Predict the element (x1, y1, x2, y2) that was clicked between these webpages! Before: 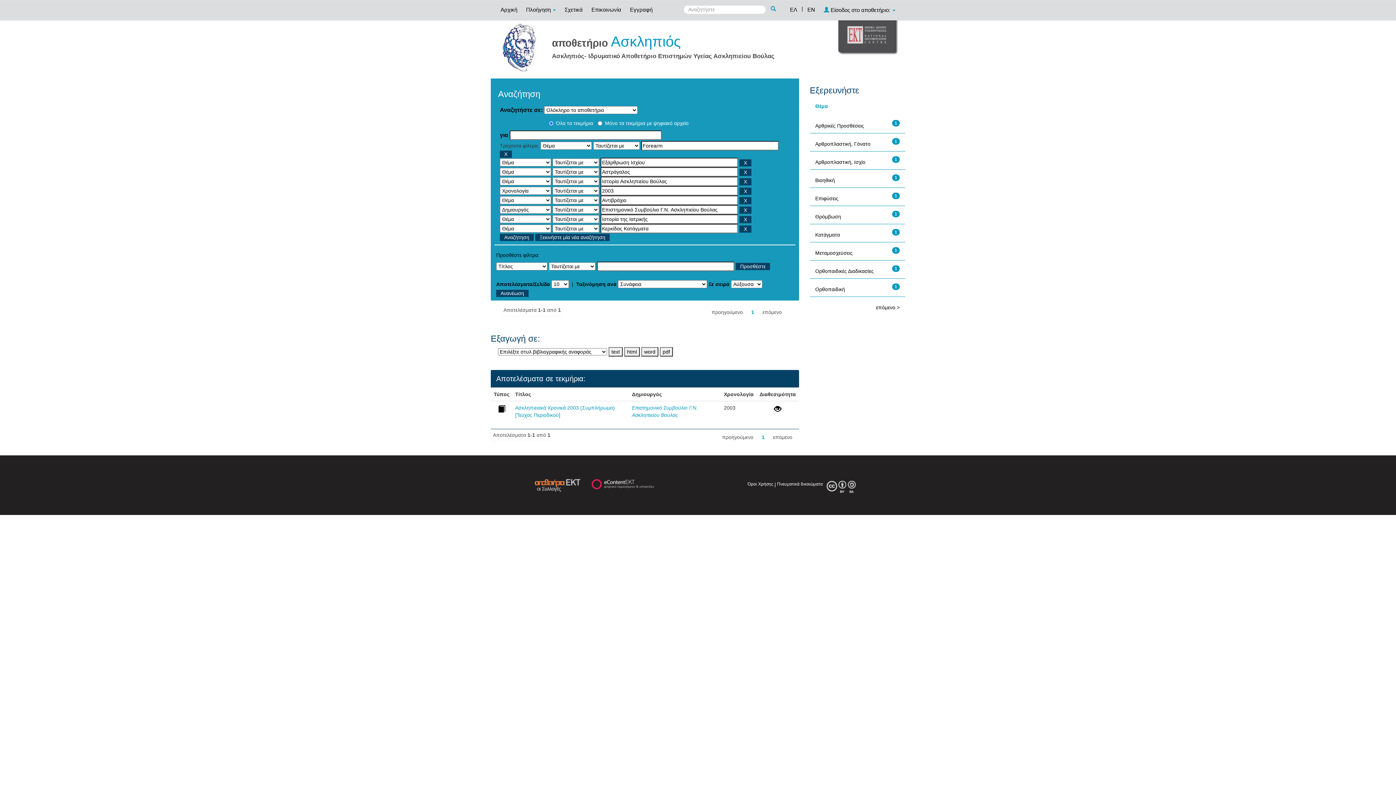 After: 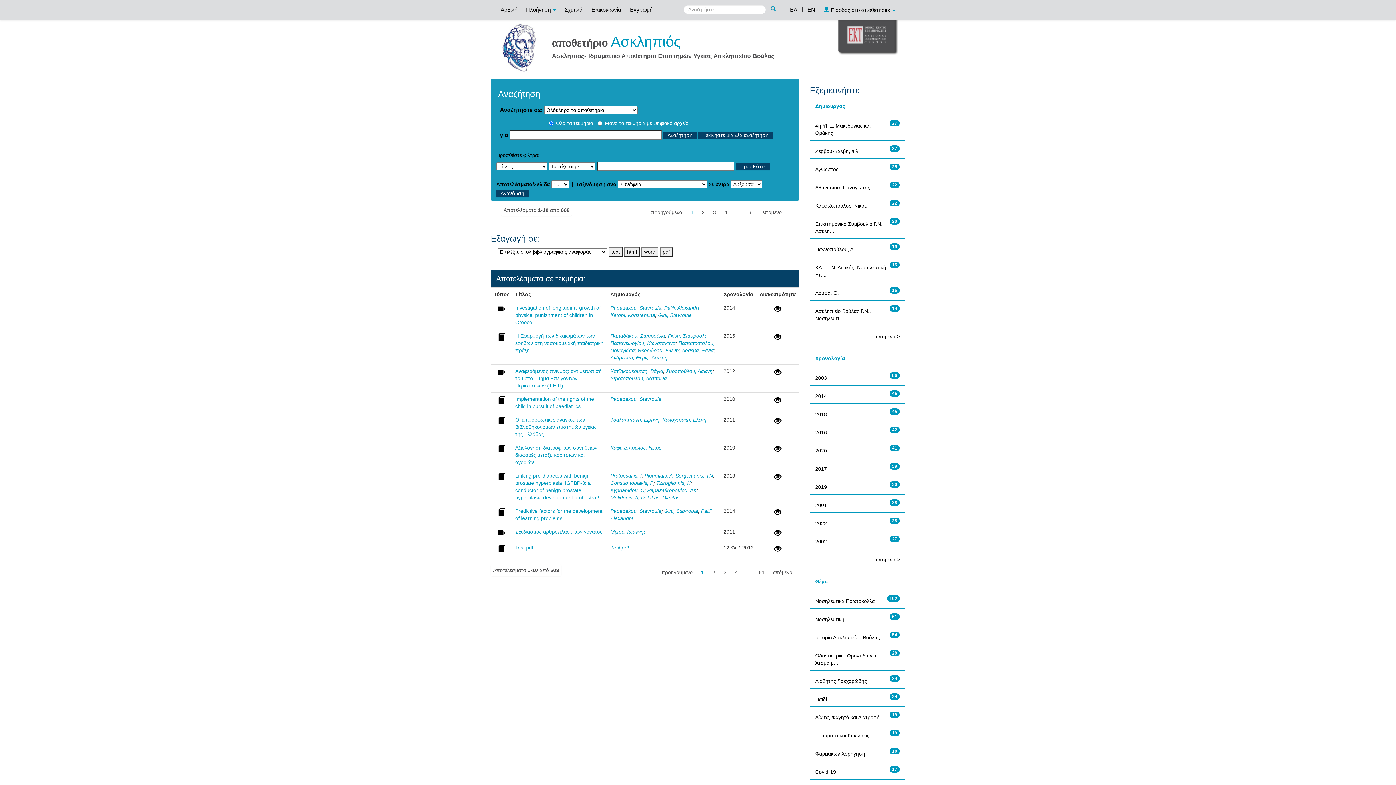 Action: bbox: (535, 233, 609, 240) label: Ξεκινήστε μία νέα αναζήτηση